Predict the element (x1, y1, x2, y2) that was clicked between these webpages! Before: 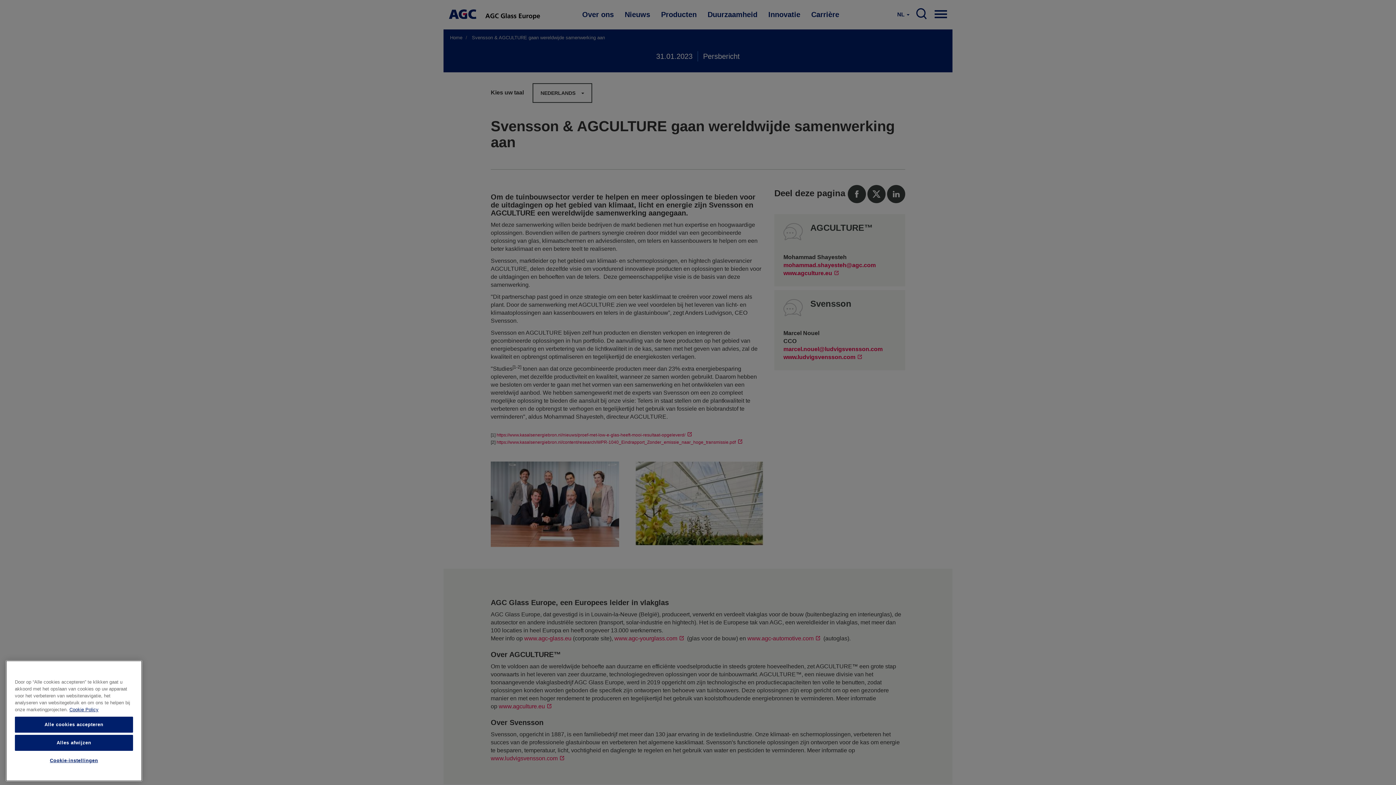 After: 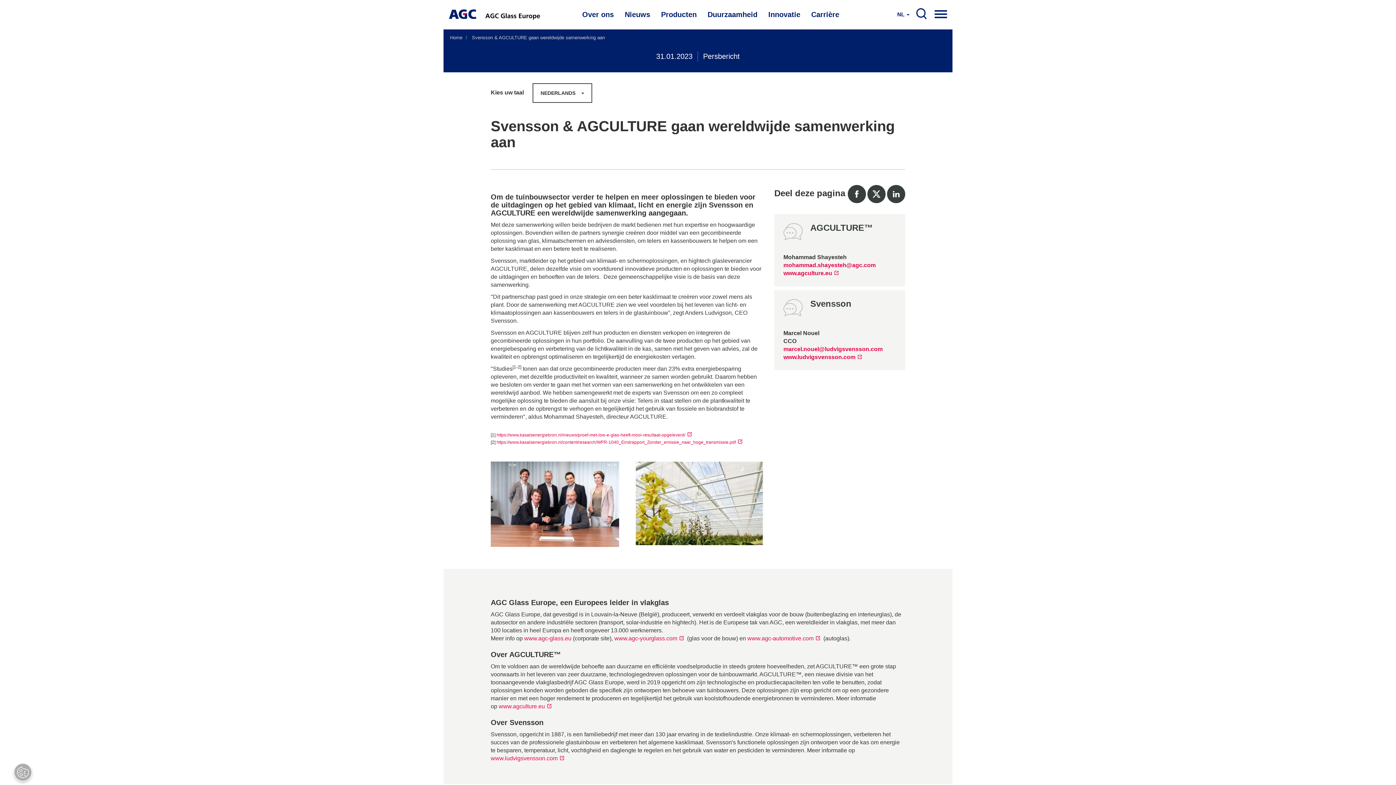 Action: bbox: (14, 747, 133, 763) label: Alle cookies accepteren